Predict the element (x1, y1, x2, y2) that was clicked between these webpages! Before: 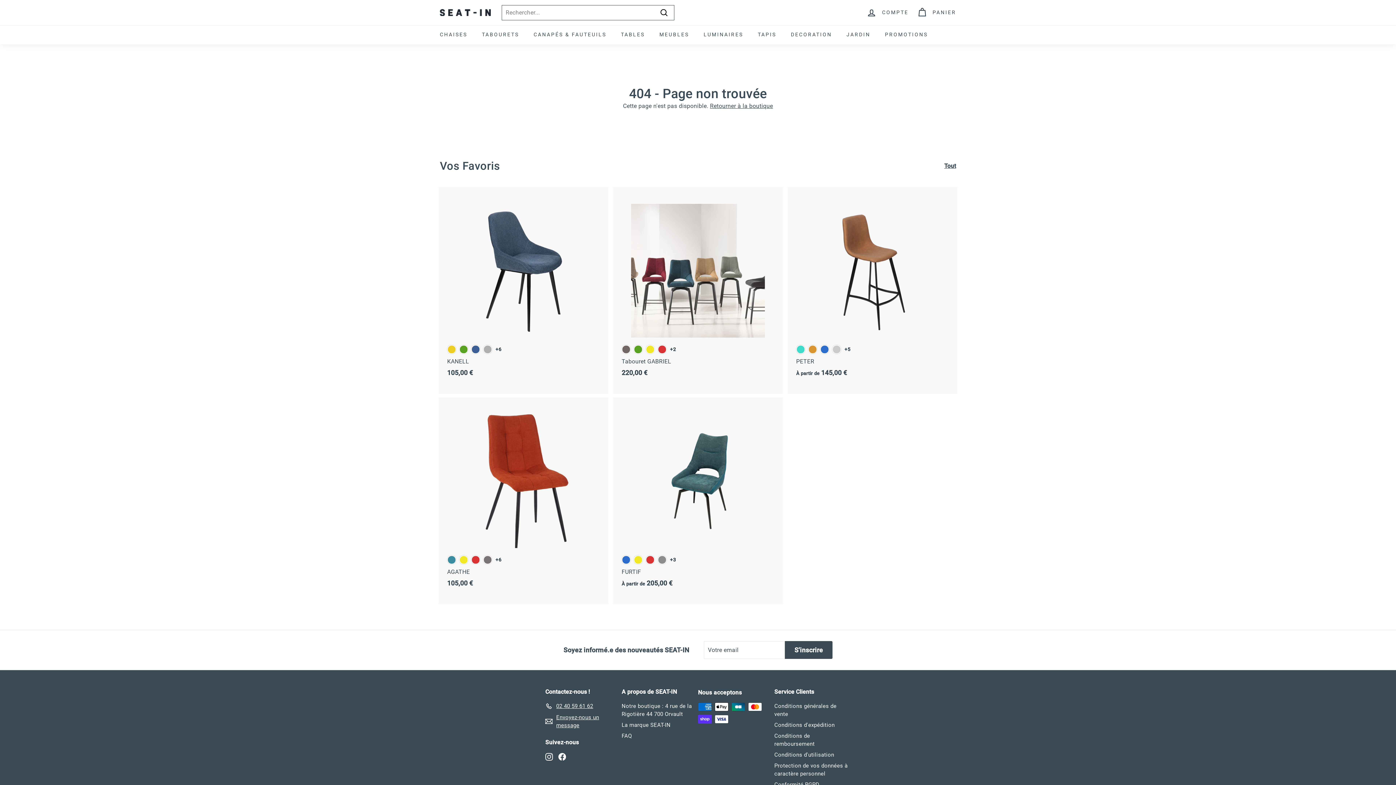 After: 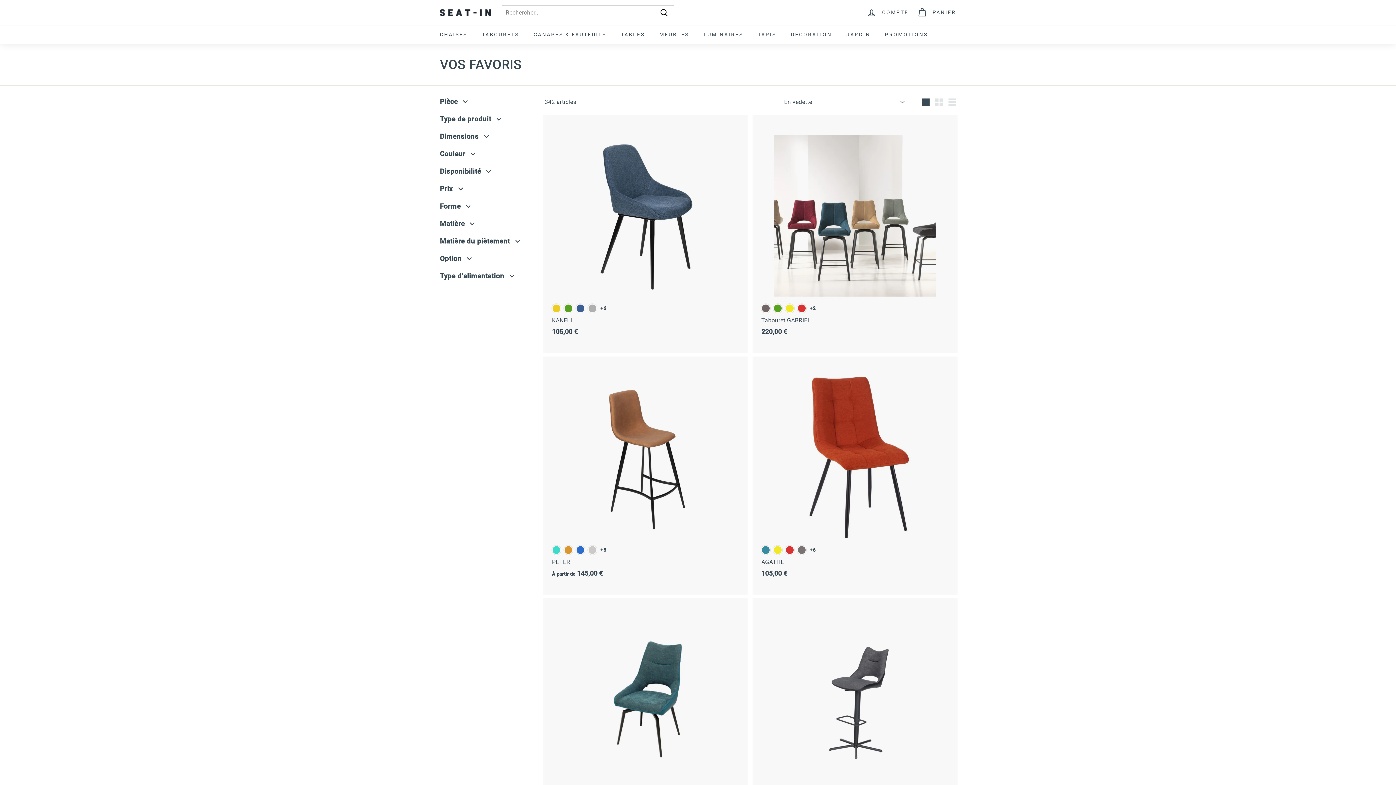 Action: label: Tout bbox: (944, 161, 956, 170)